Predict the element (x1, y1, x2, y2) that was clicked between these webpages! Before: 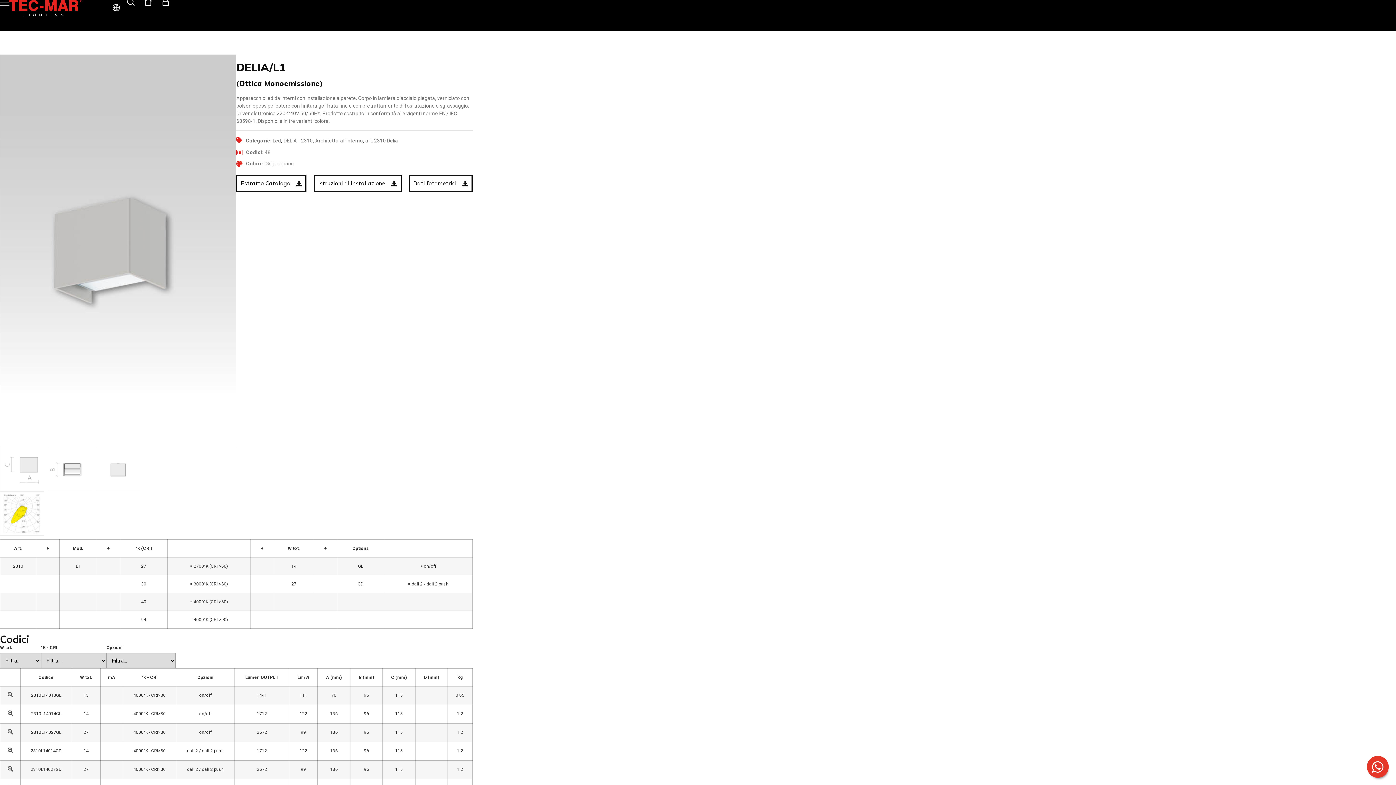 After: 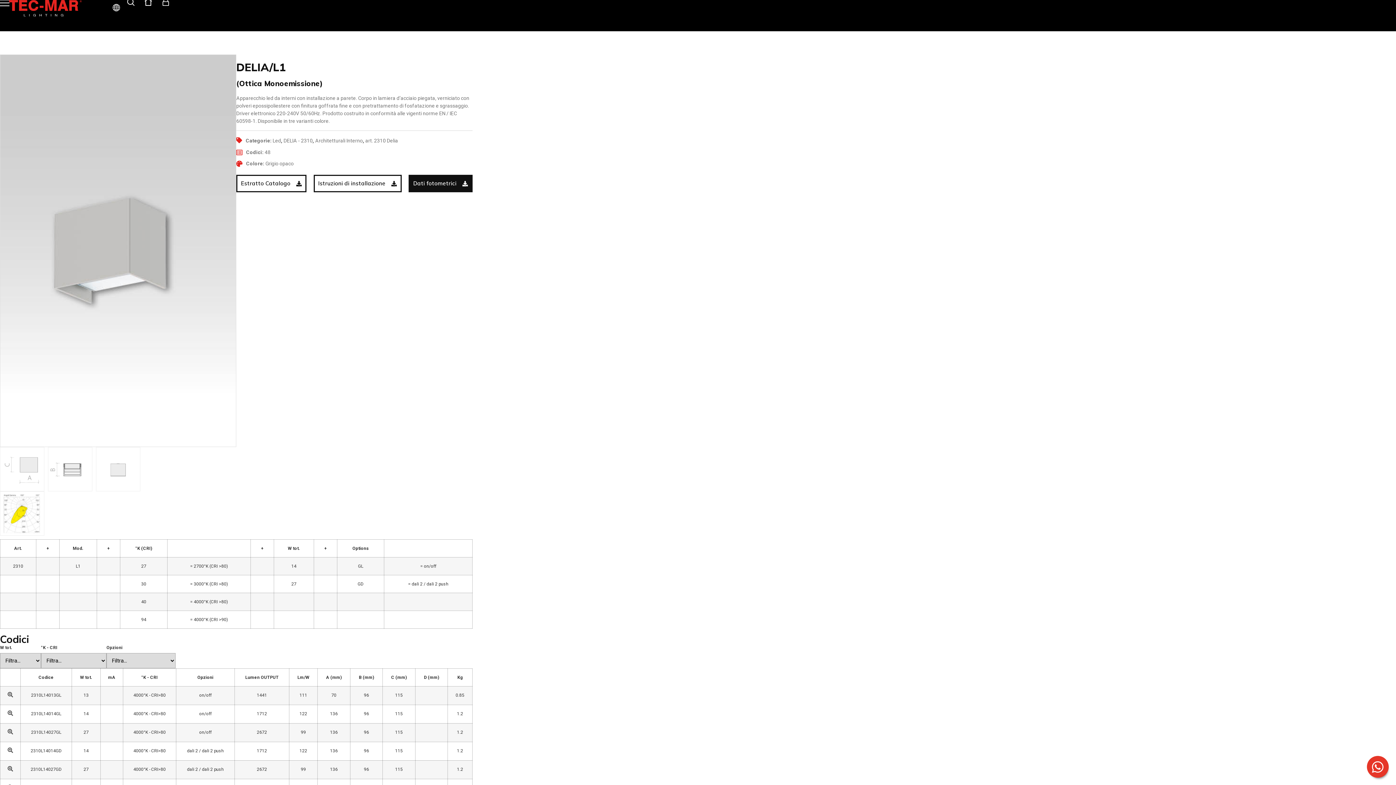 Action: bbox: (408, 174, 472, 192) label: Dati fotometrici